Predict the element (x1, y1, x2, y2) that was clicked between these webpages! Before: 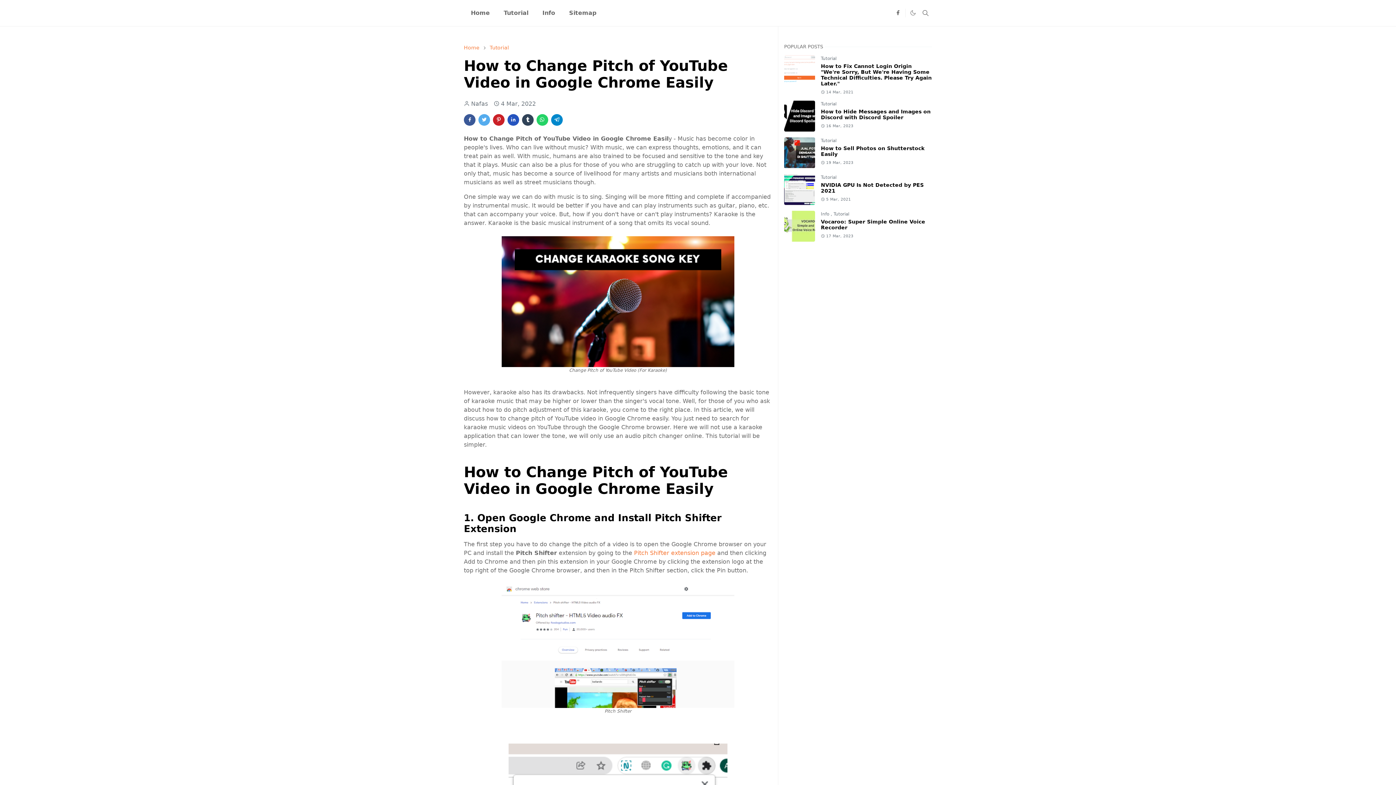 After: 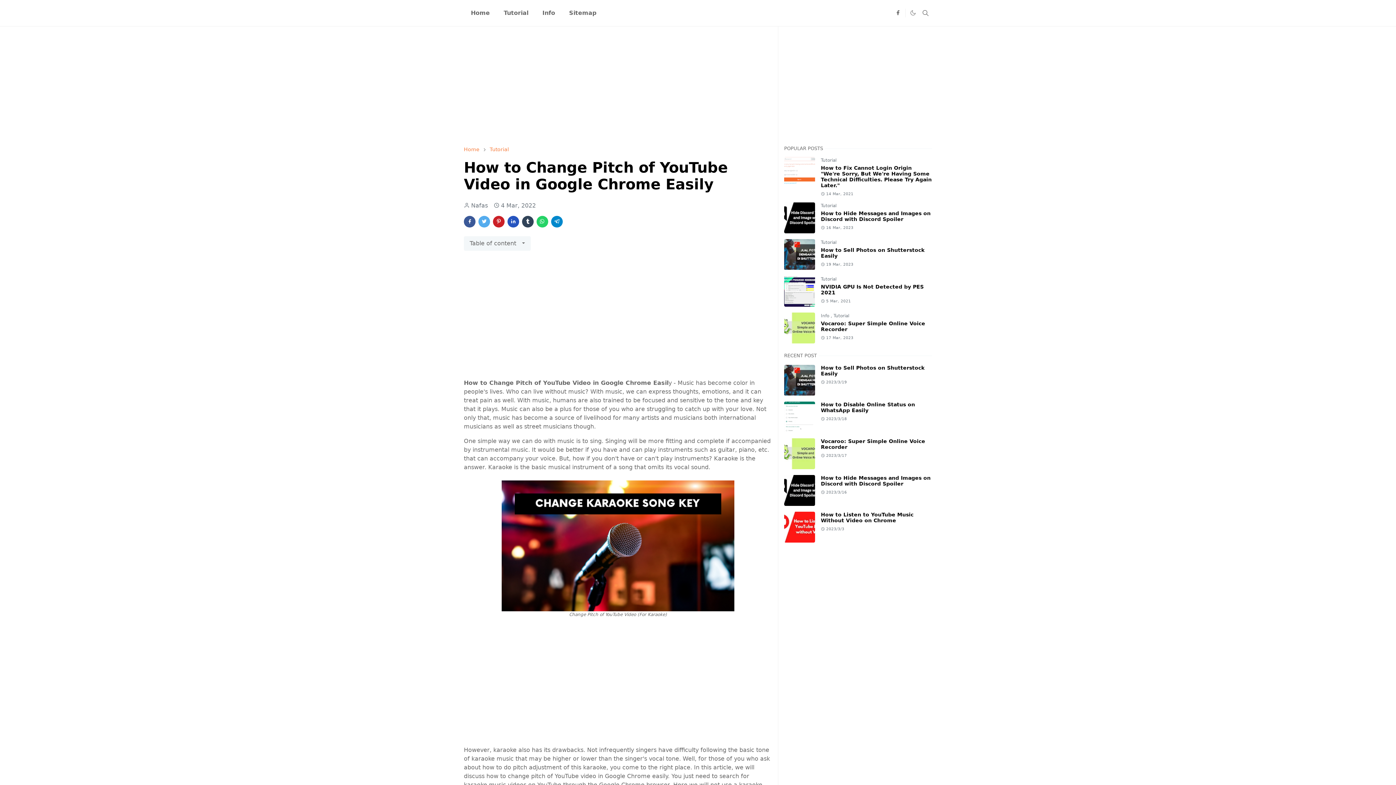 Action: bbox: (464, 114, 475, 125)